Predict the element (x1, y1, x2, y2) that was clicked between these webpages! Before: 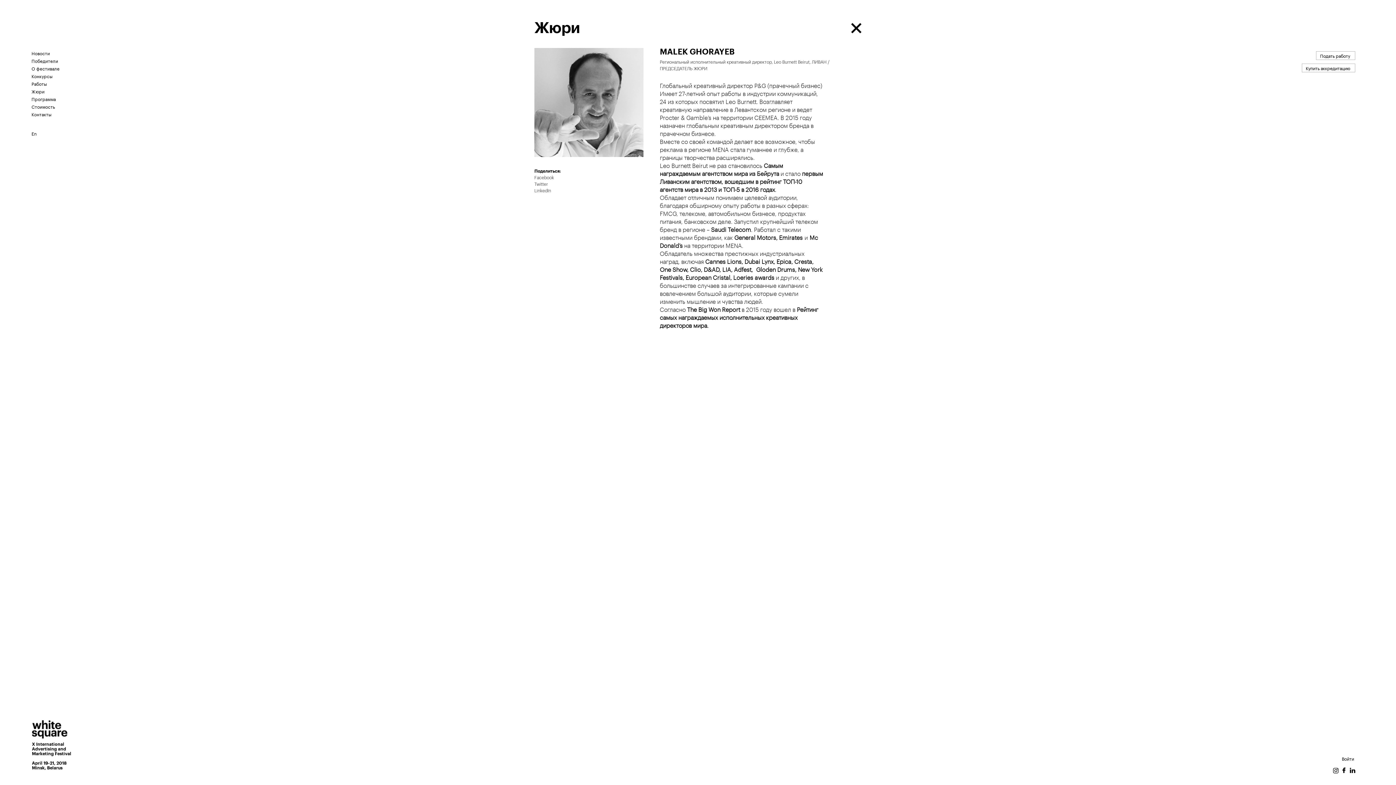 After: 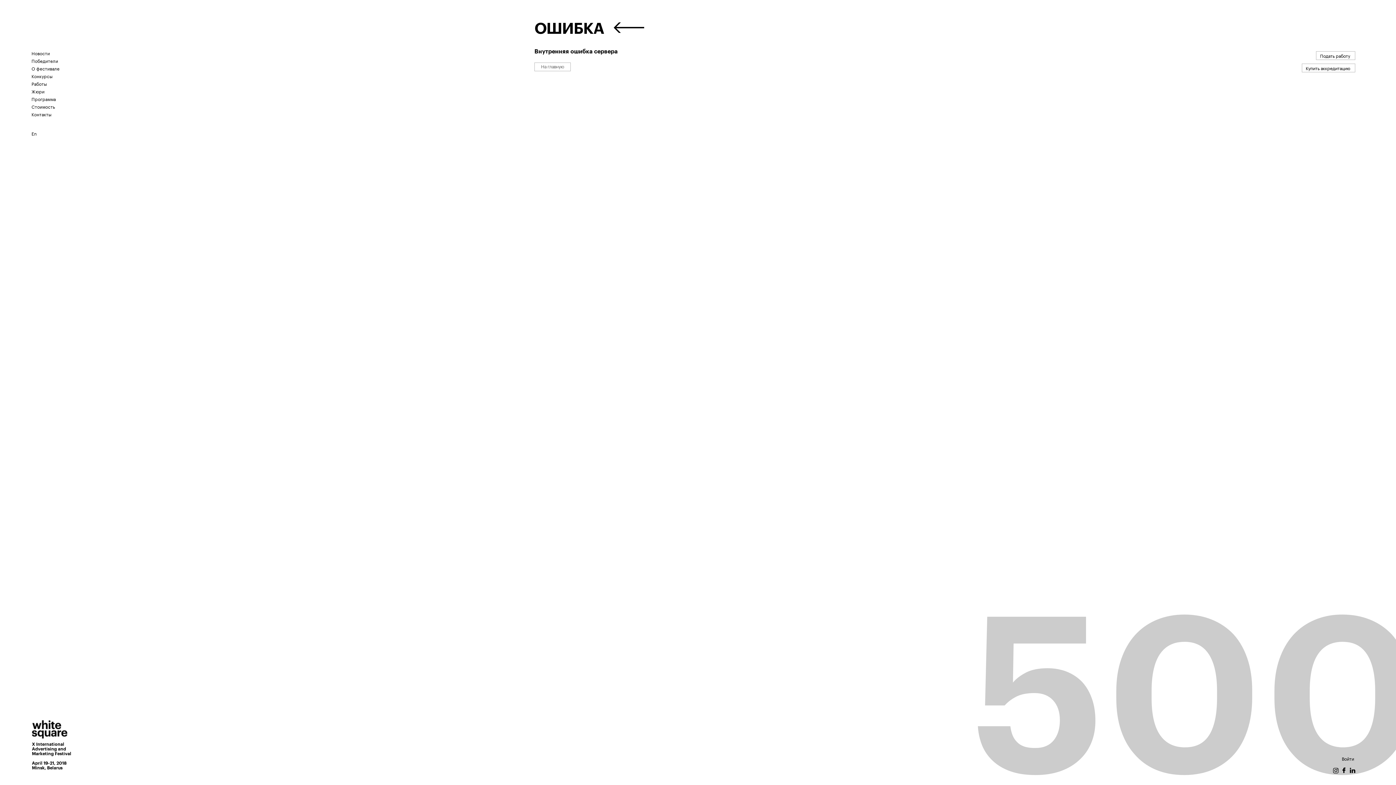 Action: bbox: (31, 95, 55, 102) label: Программа